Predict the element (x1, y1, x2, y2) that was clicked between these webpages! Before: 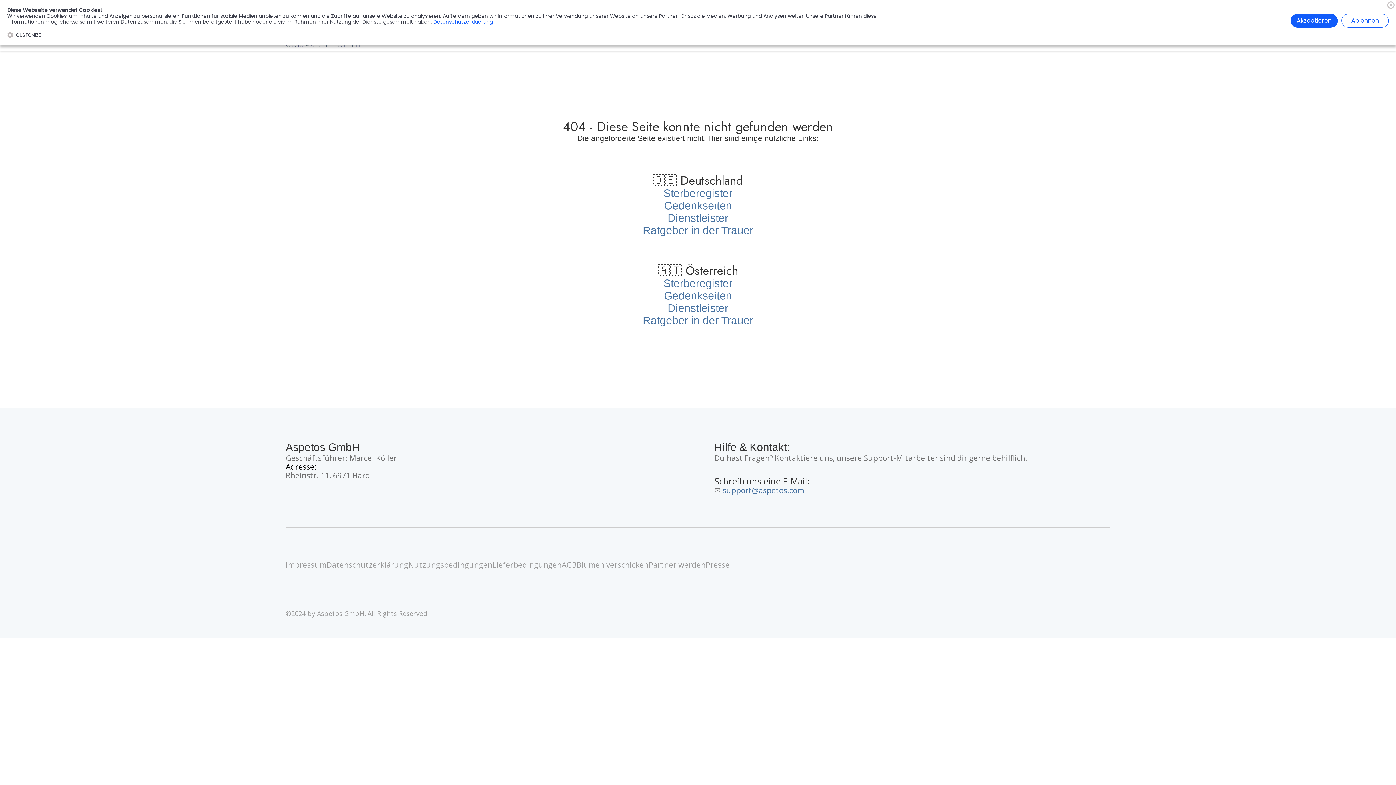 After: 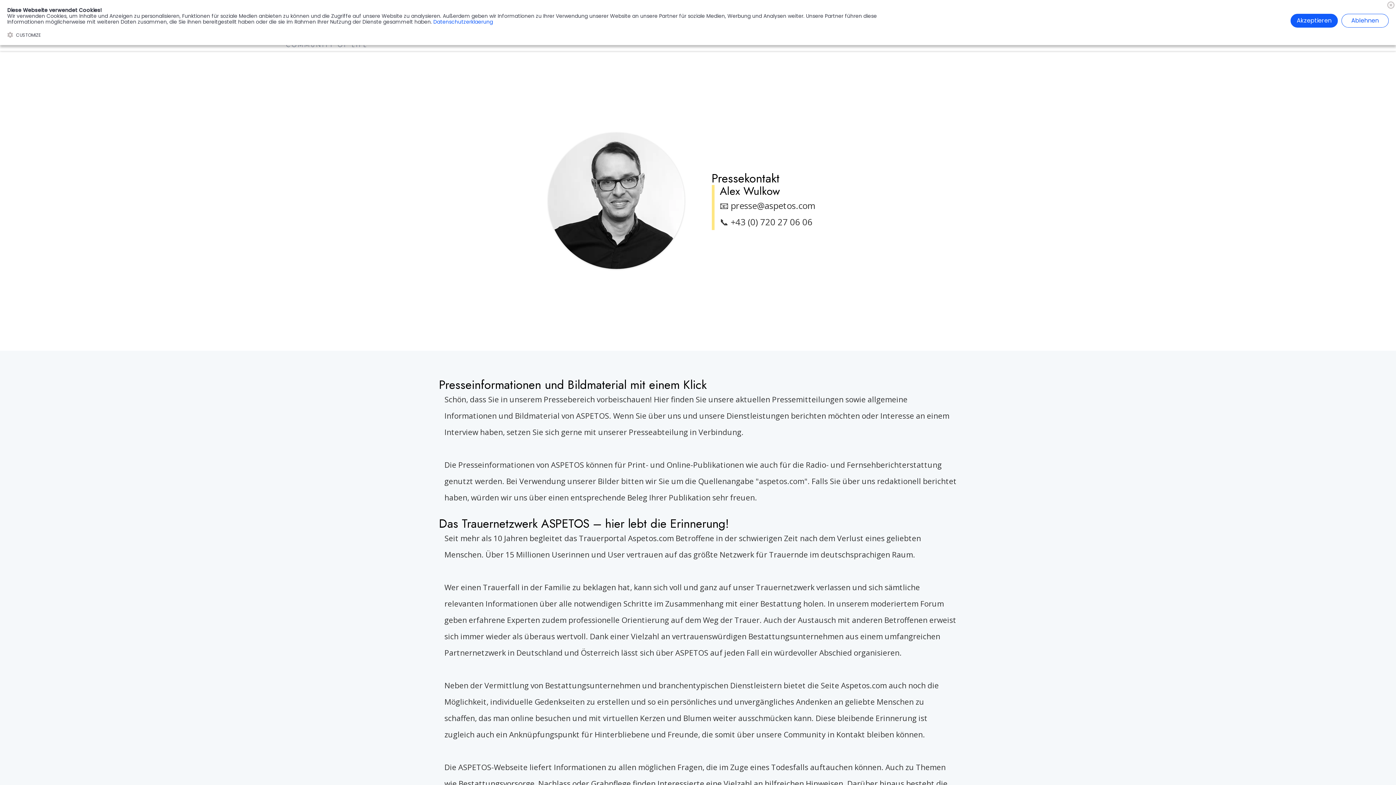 Action: label: Presse bbox: (705, 560, 729, 569)